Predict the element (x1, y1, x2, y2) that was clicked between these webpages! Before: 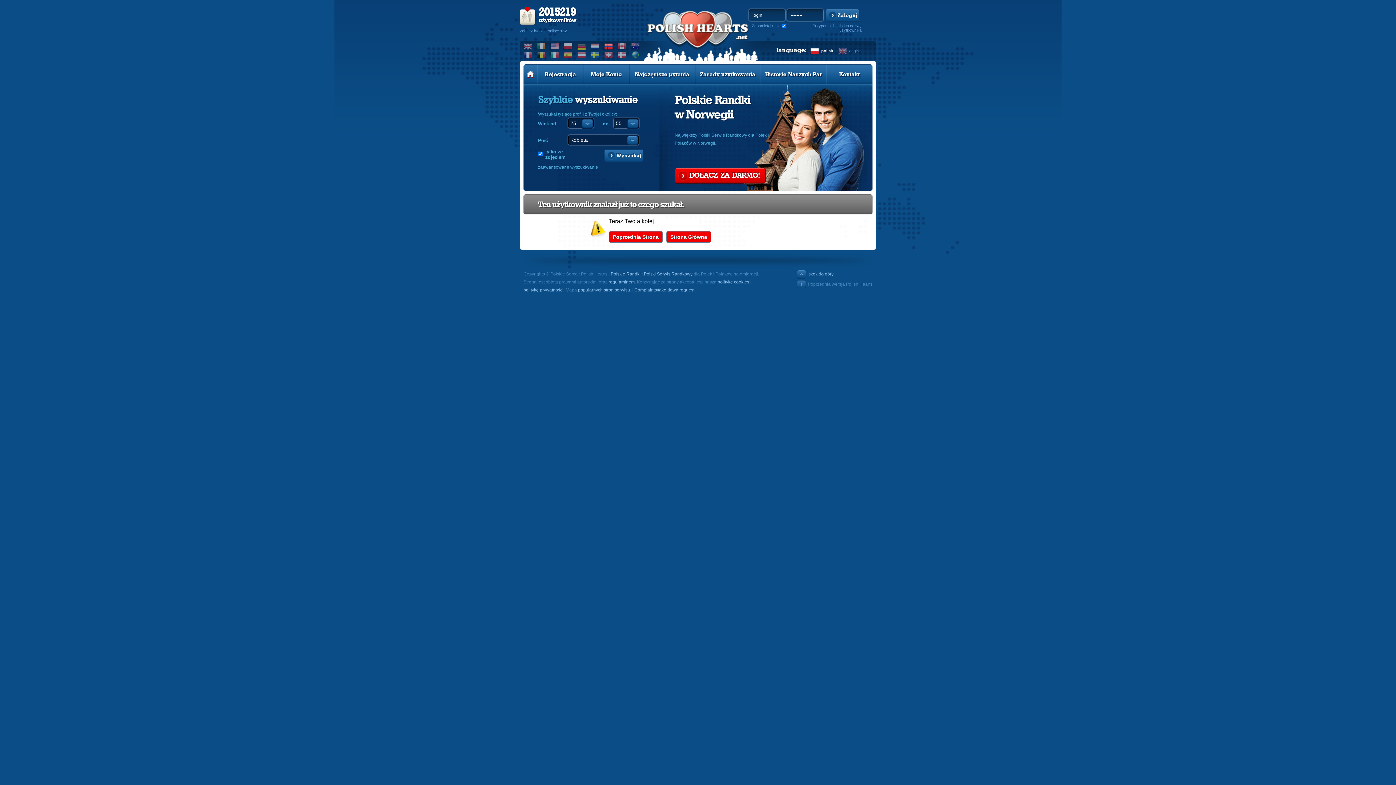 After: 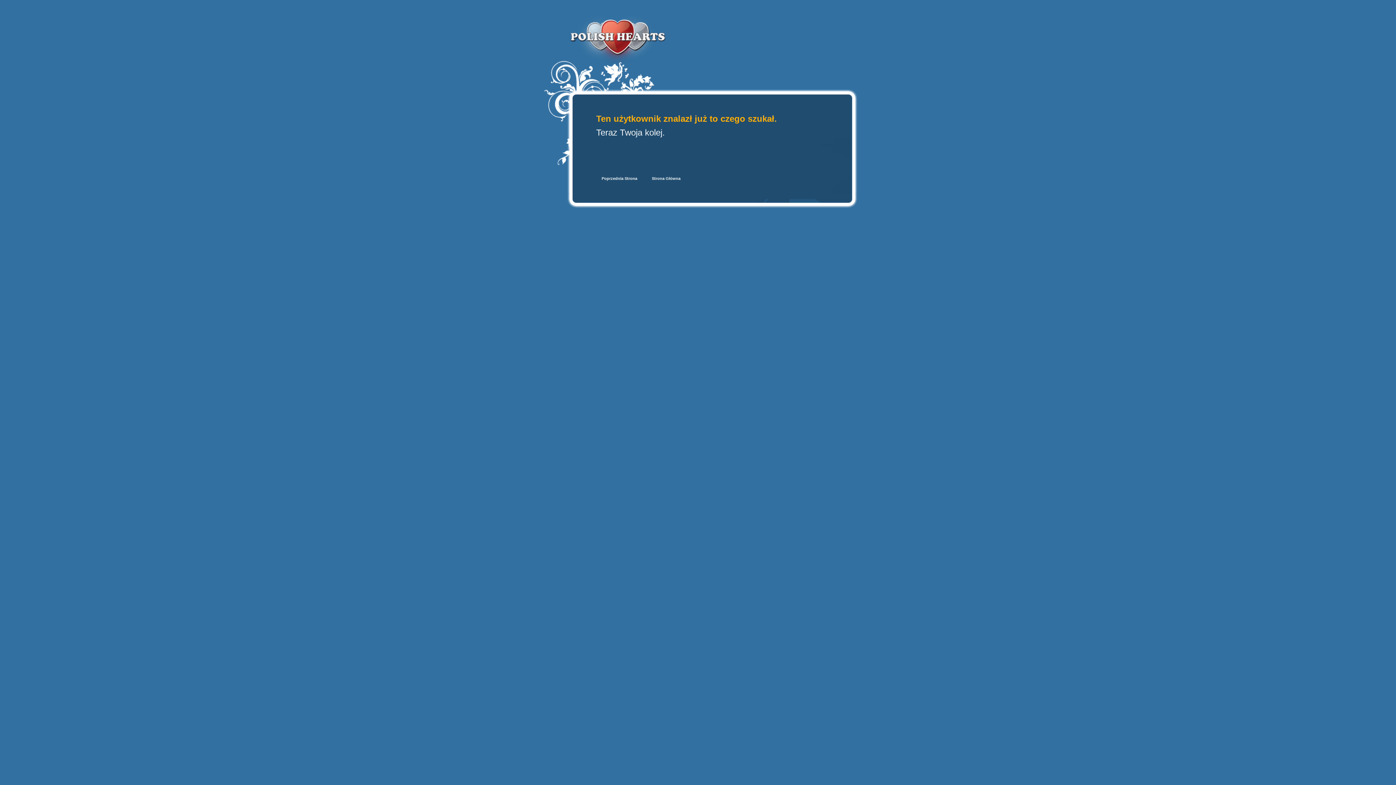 Action: label: Poprzednia wersja Polish Hearts bbox: (797, 280, 872, 288)